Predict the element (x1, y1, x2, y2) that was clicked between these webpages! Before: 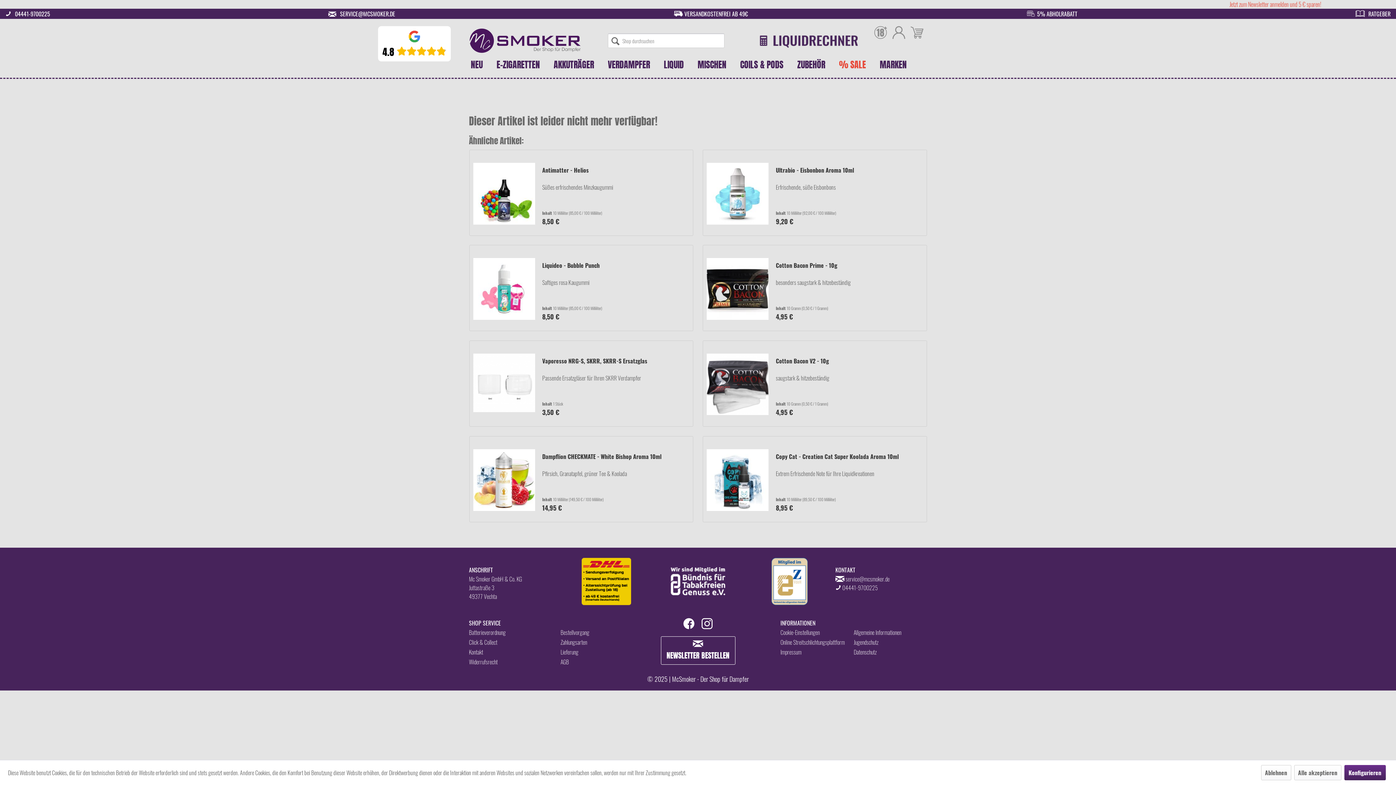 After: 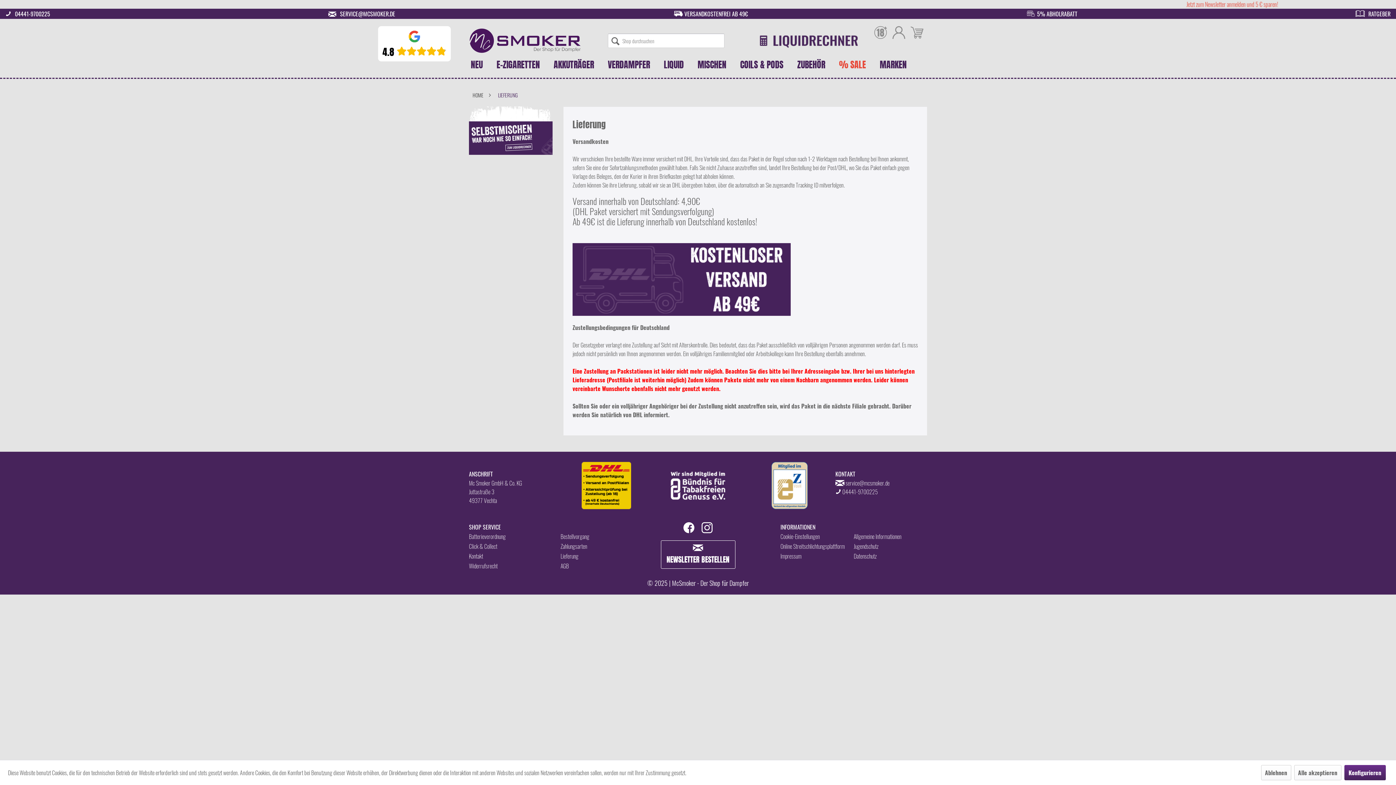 Action: bbox: (684, 9, 748, 18) label: VERSANDKOSTENFREI AB 49€